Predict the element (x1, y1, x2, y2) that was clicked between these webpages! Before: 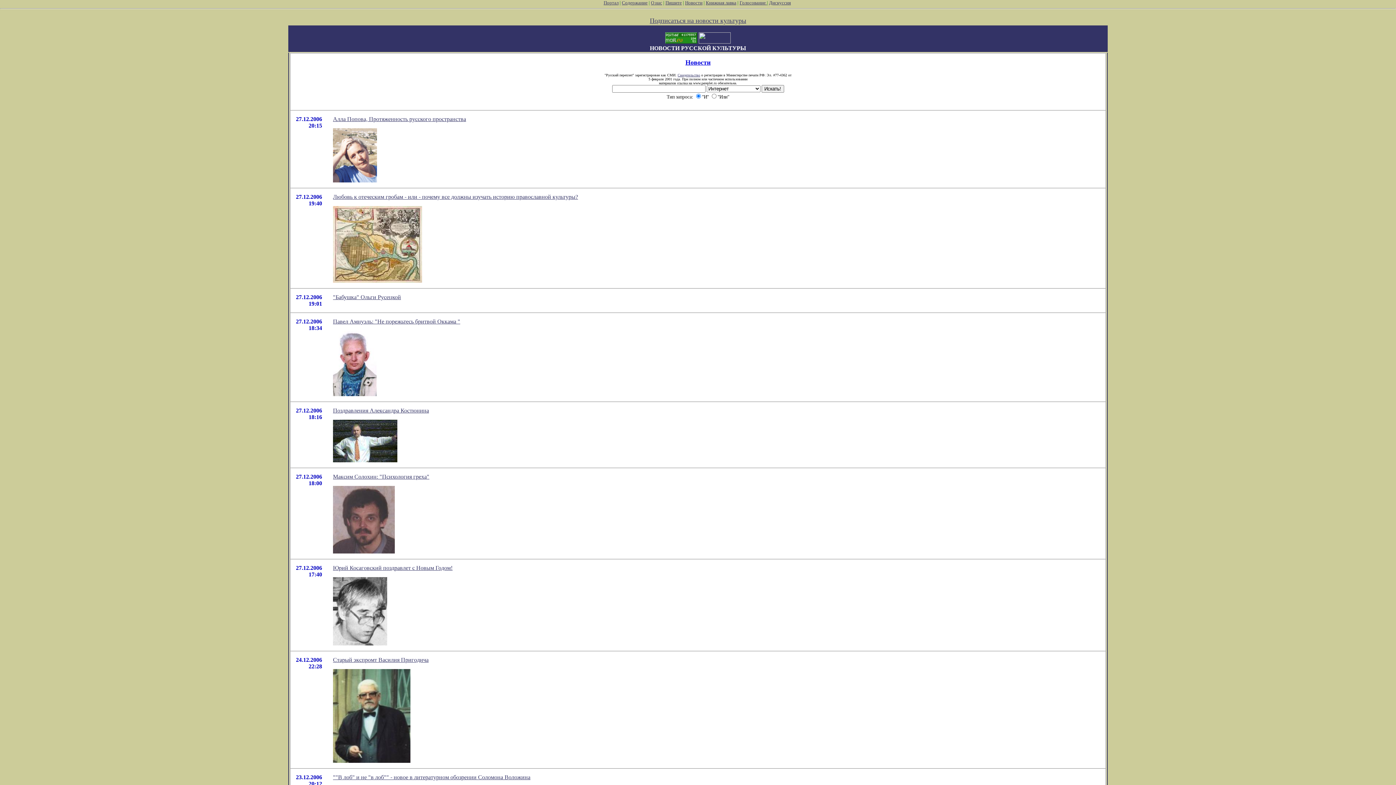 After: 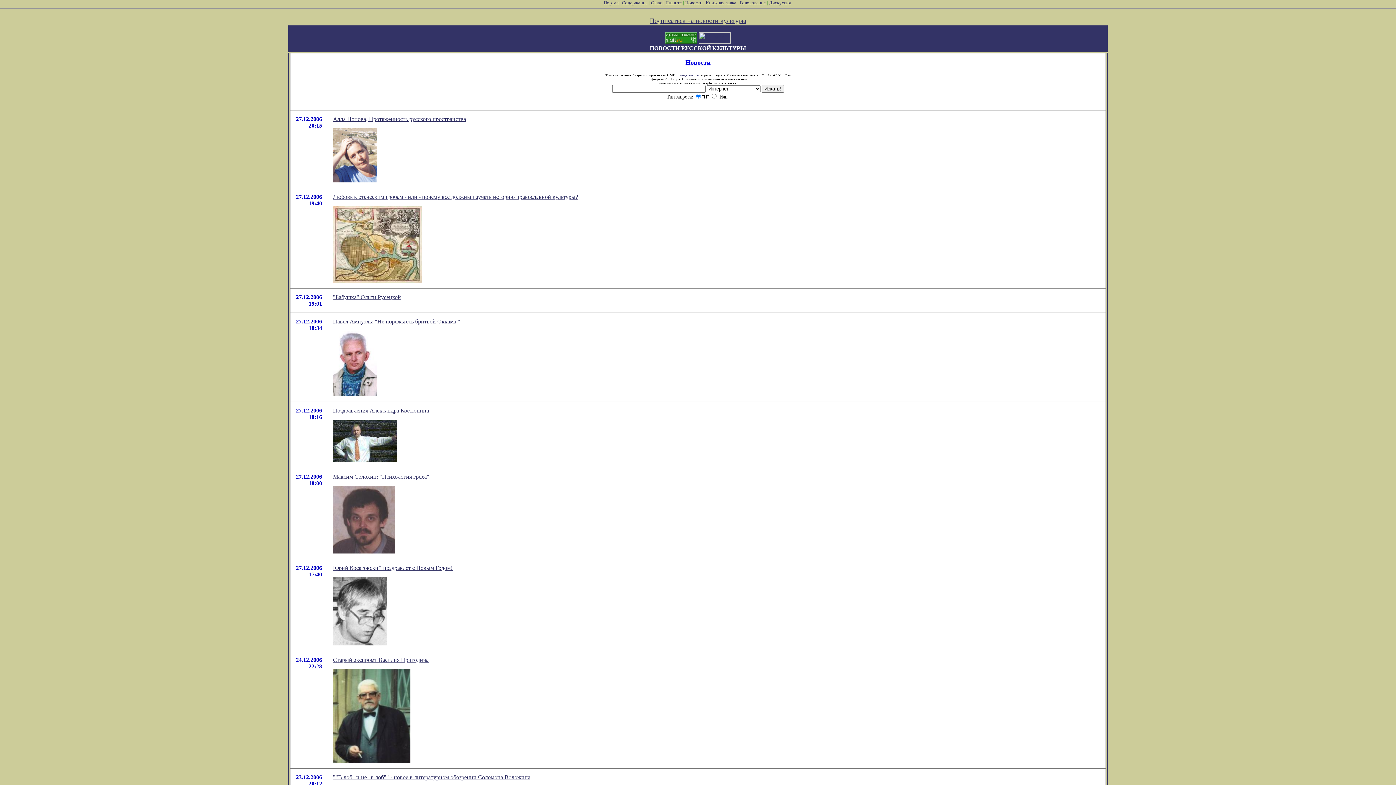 Action: bbox: (296, 473, 322, 480) label: 27.12.2006